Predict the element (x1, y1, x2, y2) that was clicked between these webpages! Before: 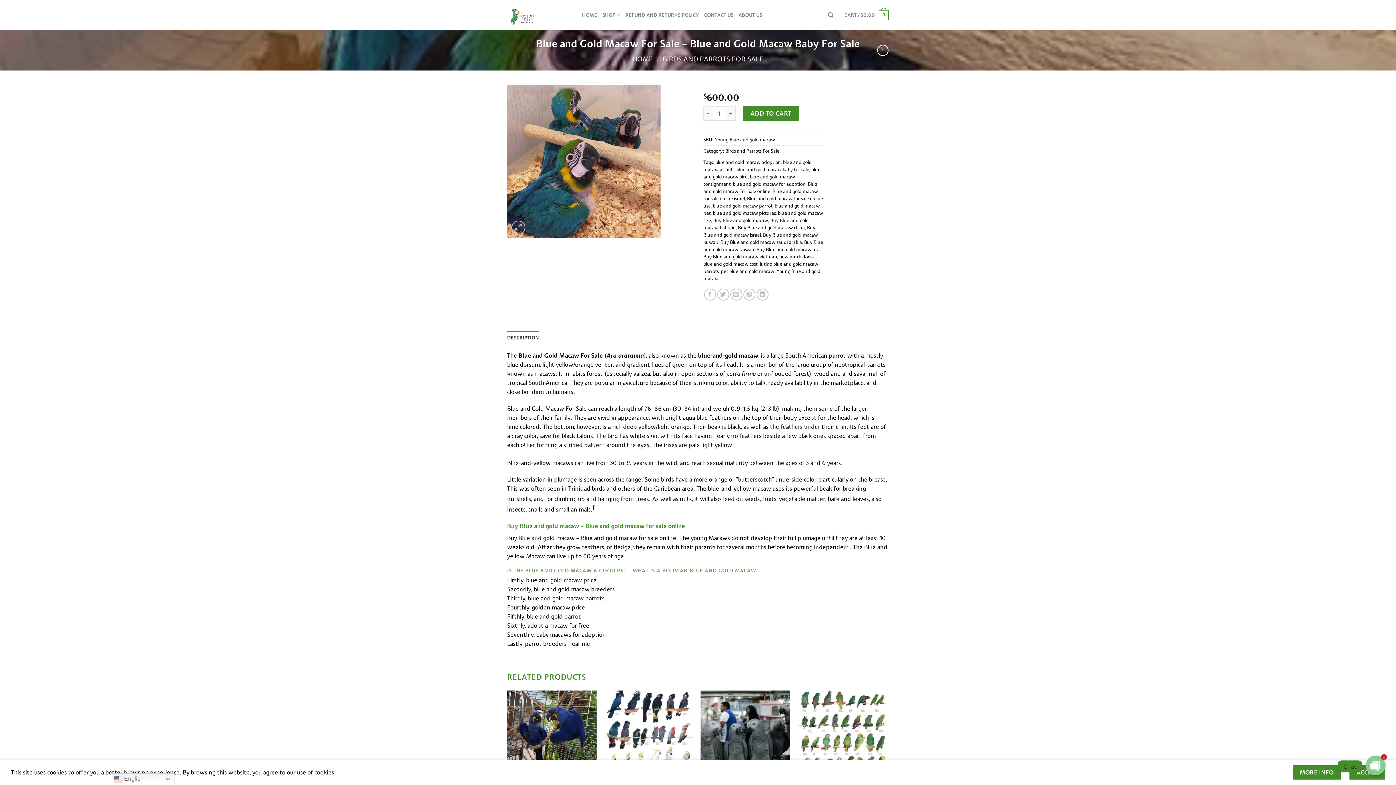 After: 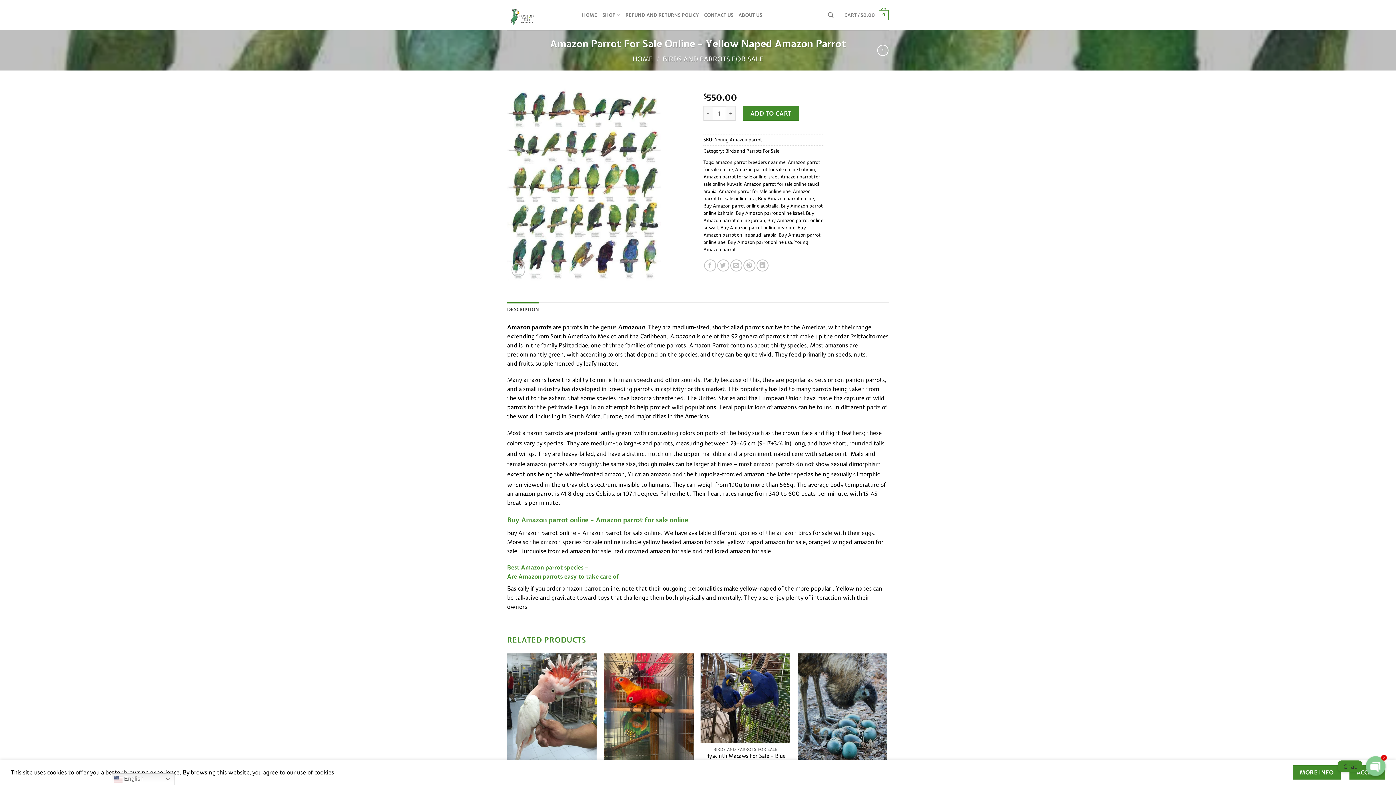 Action: bbox: (797, 690, 887, 798) label: Amazon Parrot For Sale Online - Yellow Naped Amazon Parrot